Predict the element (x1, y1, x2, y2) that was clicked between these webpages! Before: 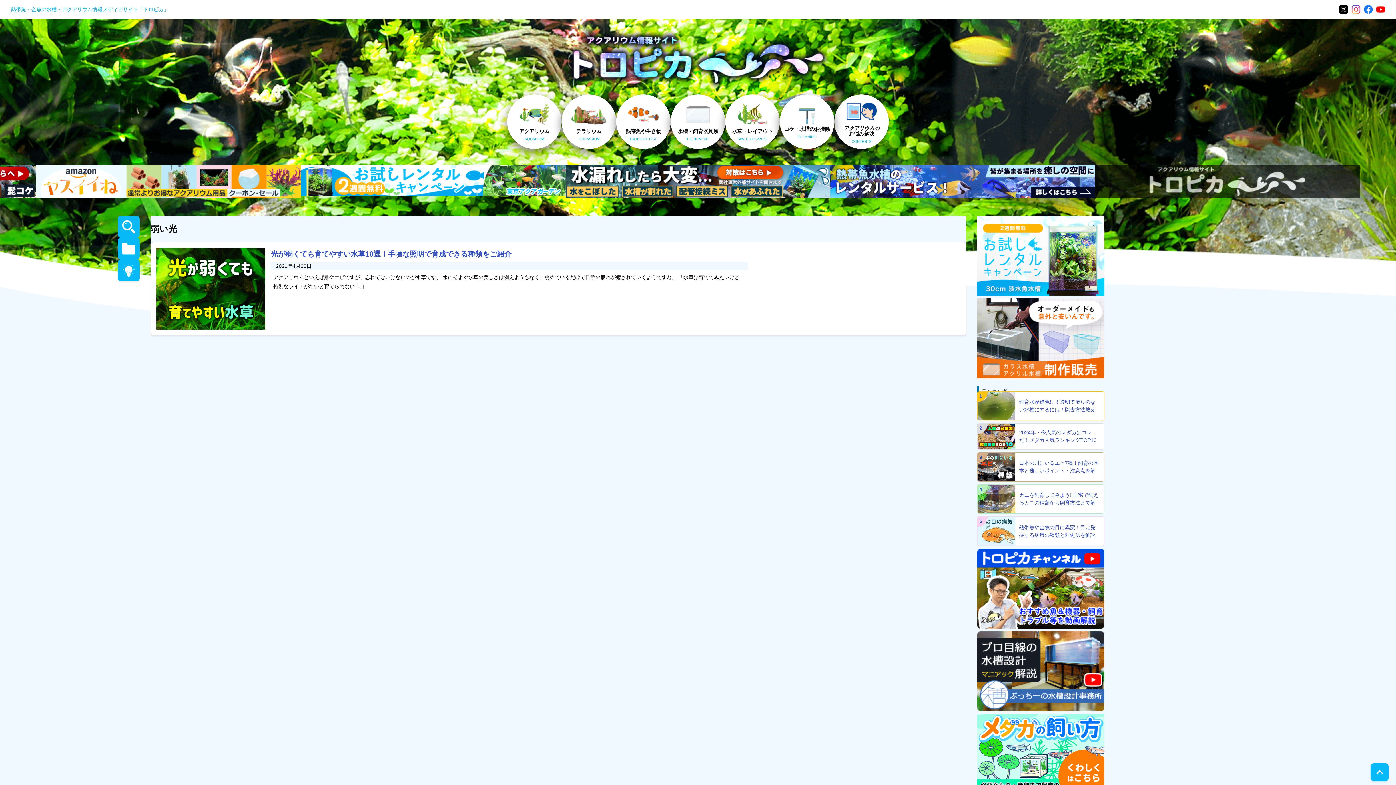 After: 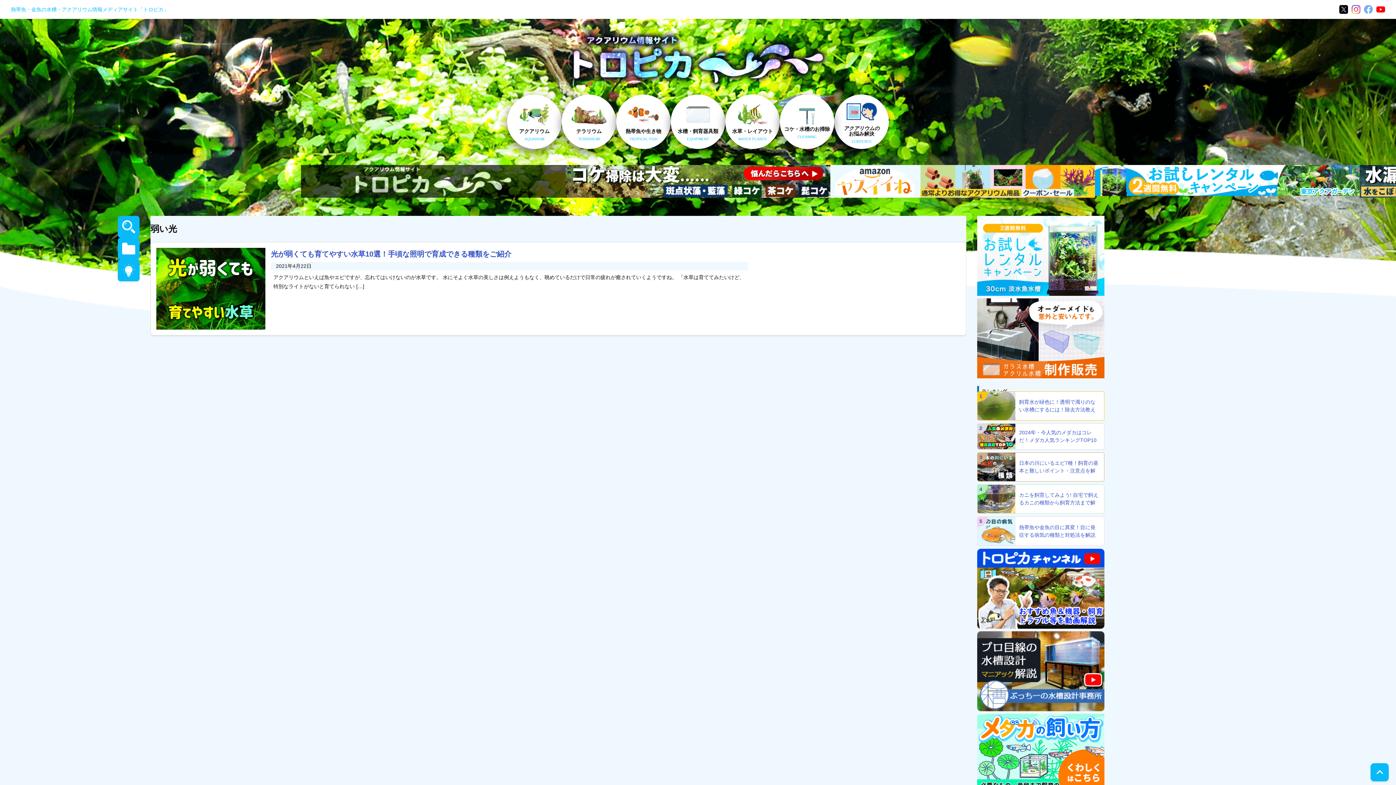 Action: bbox: (1364, 5, 1373, 13)